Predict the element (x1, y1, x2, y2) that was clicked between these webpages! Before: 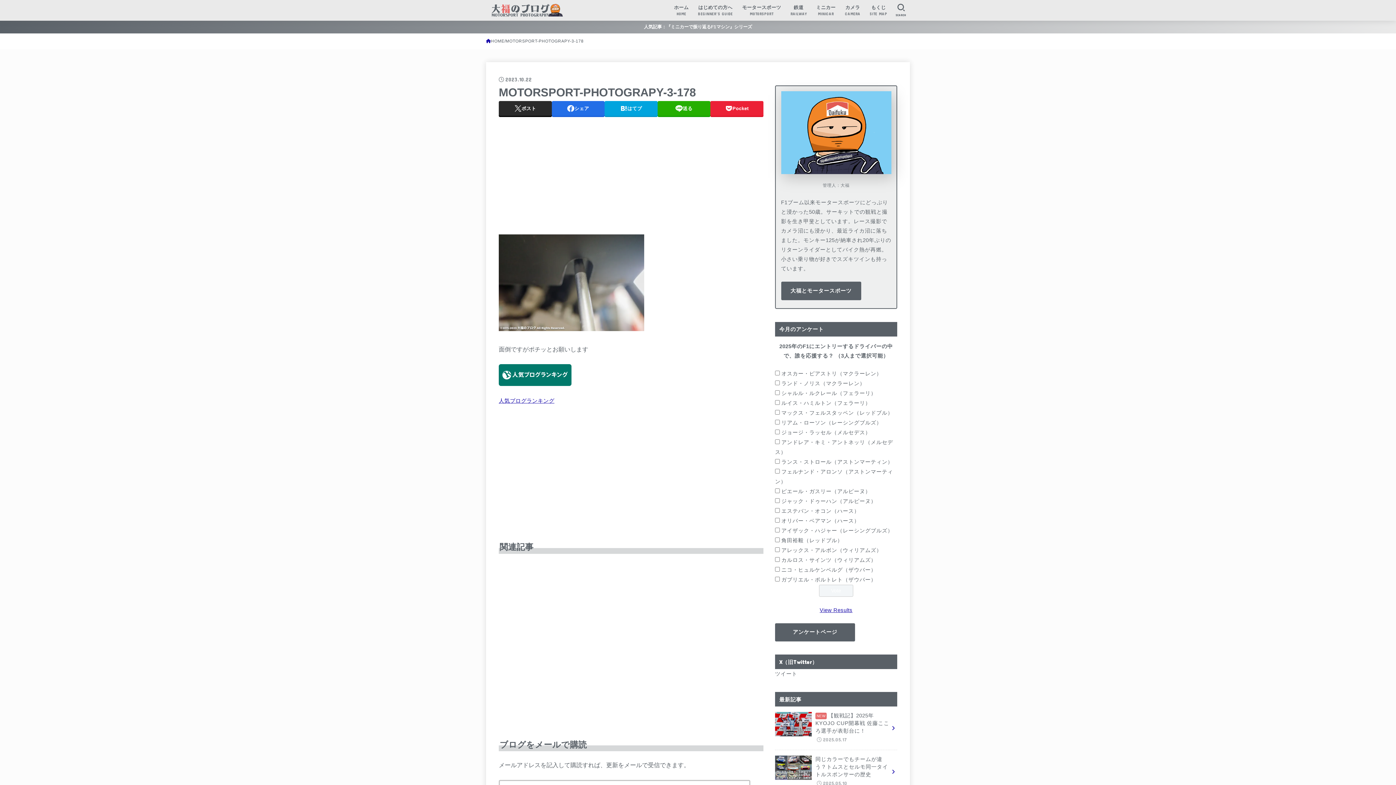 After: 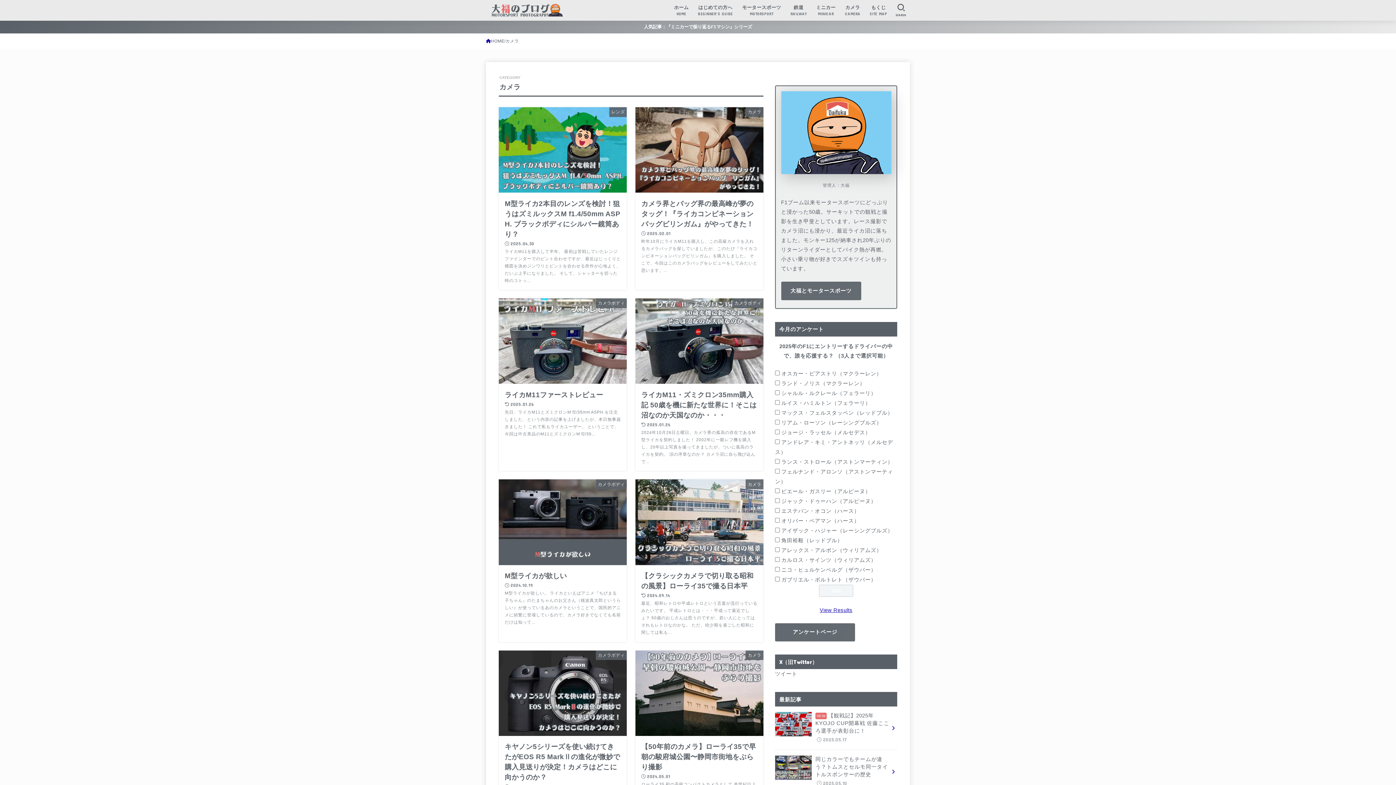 Action: bbox: (840, 0, 865, 20) label: カメラ
CAMERA